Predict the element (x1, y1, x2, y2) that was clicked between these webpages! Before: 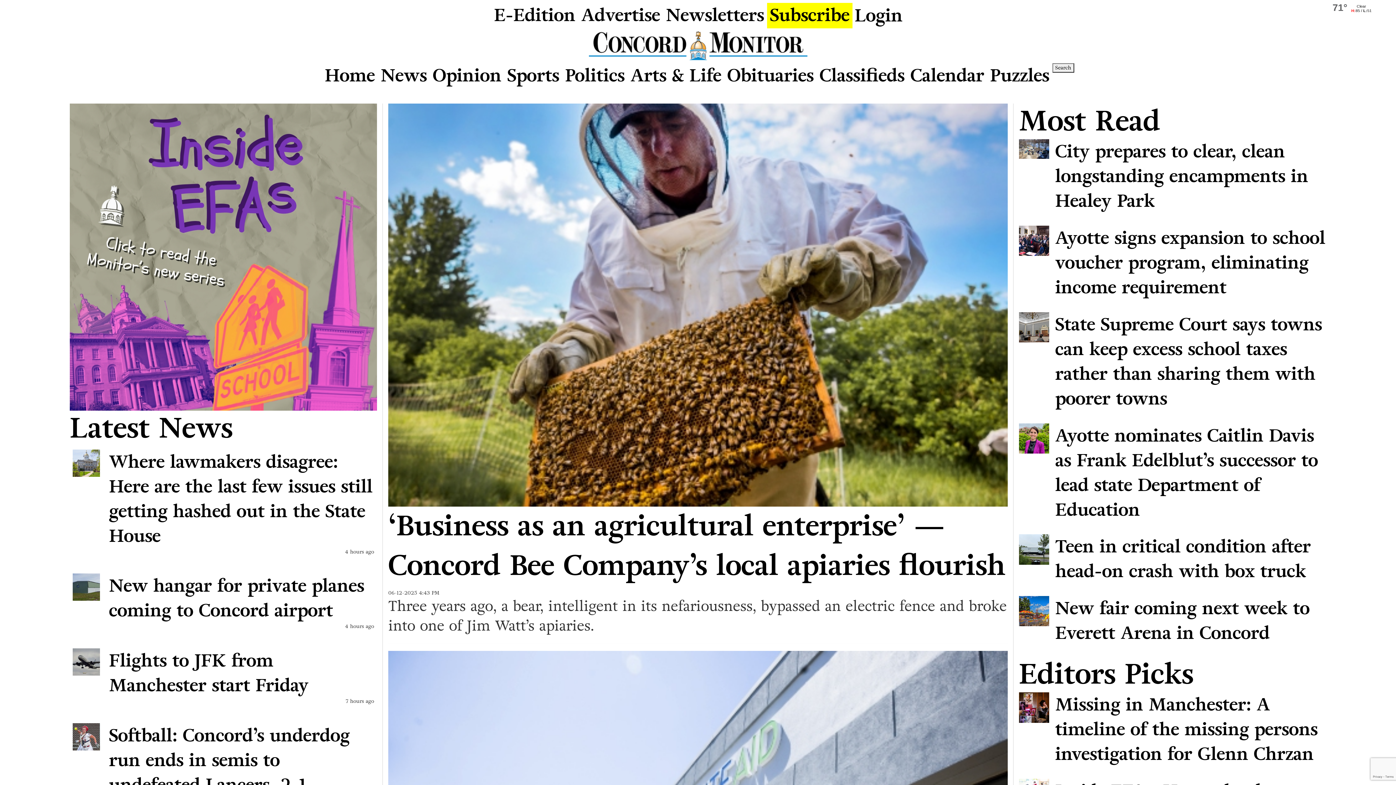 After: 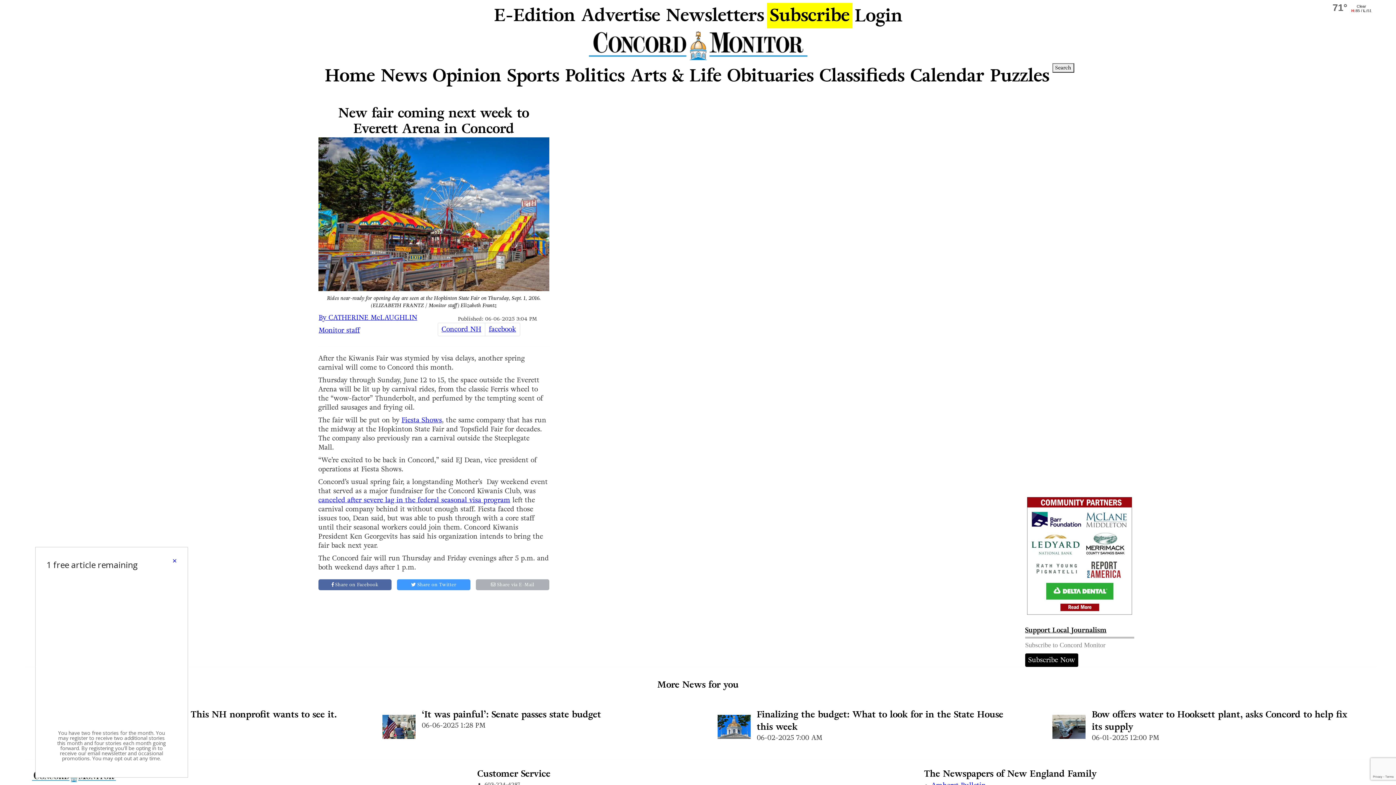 Action: bbox: (1019, 596, 1326, 645) label: New fair coming next week to Everett Arena in Concord